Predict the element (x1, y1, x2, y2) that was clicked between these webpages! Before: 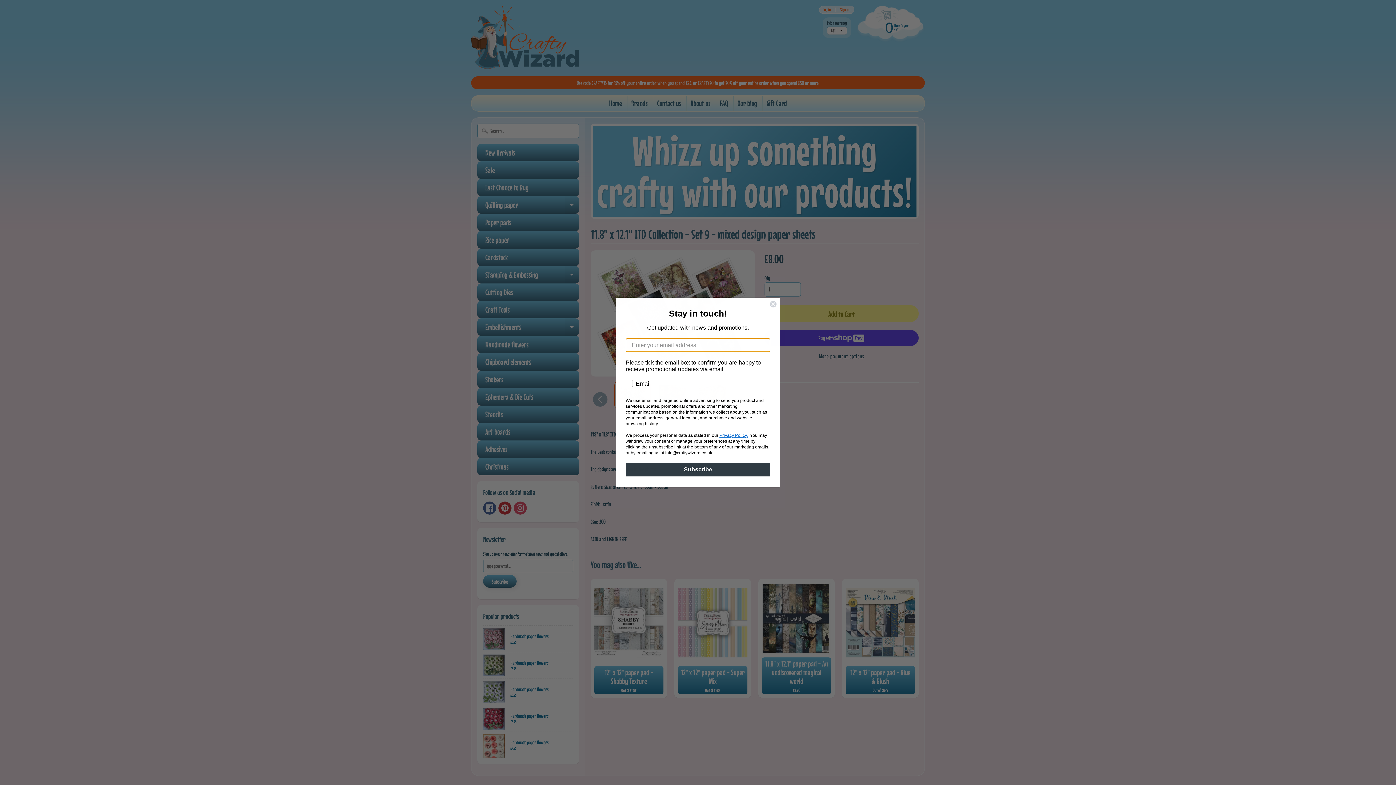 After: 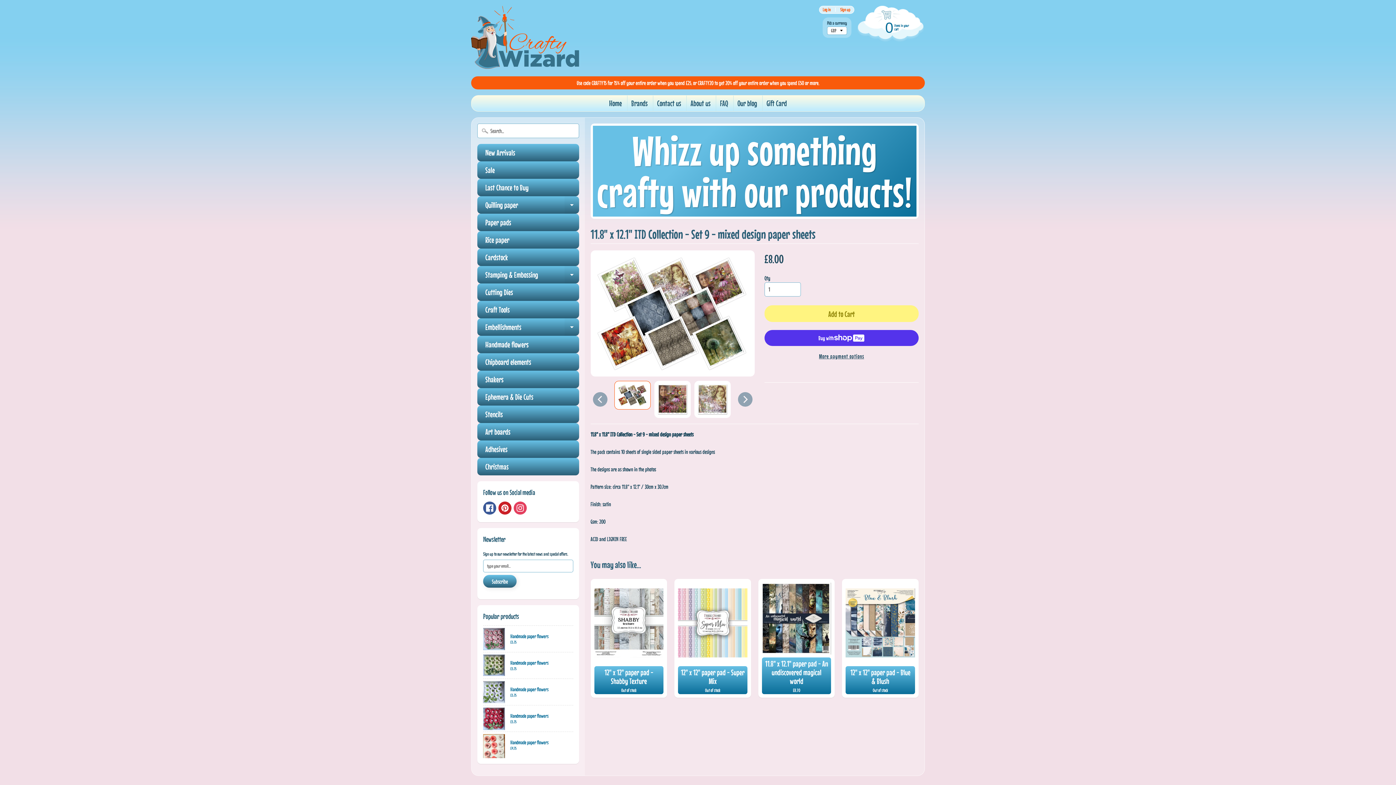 Action: label: Close dialog bbox: (769, 300, 777, 308)